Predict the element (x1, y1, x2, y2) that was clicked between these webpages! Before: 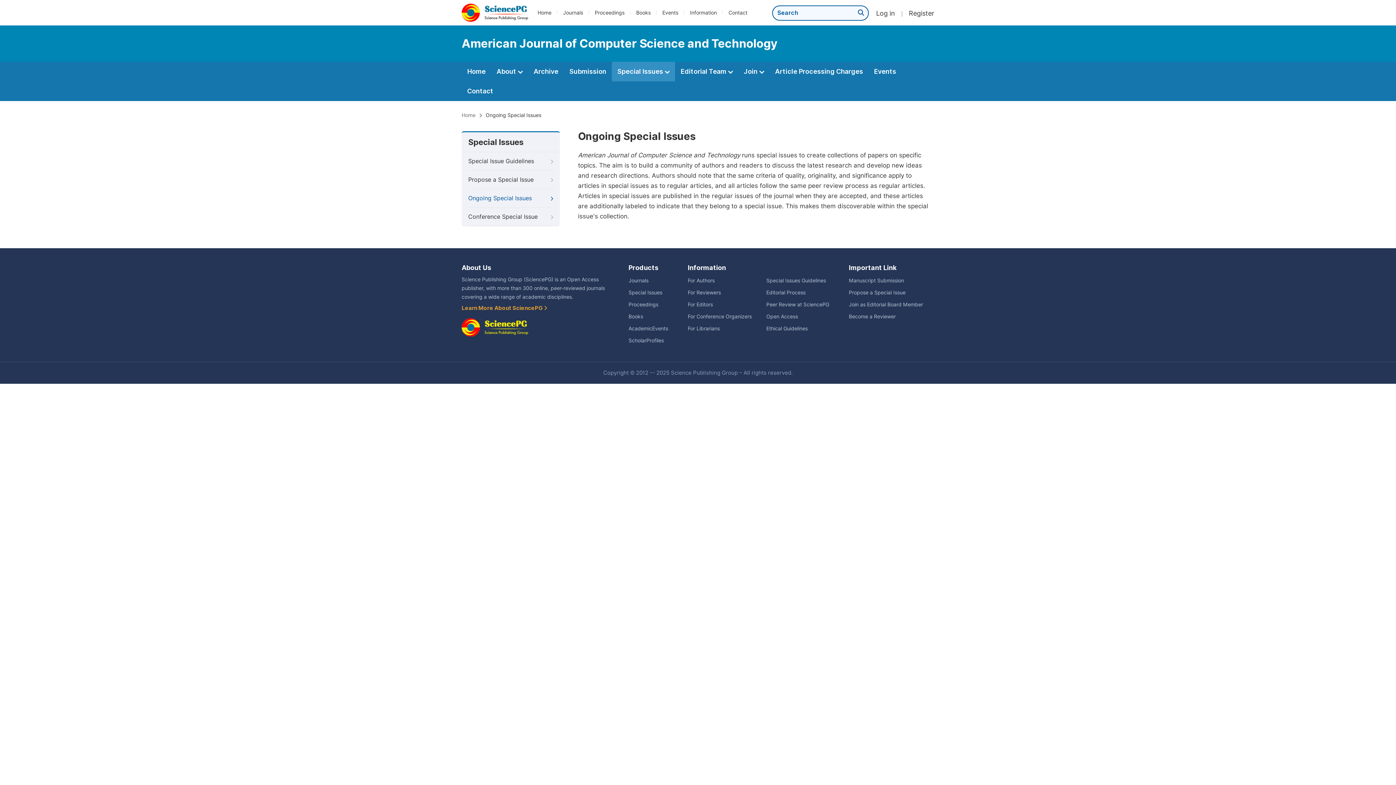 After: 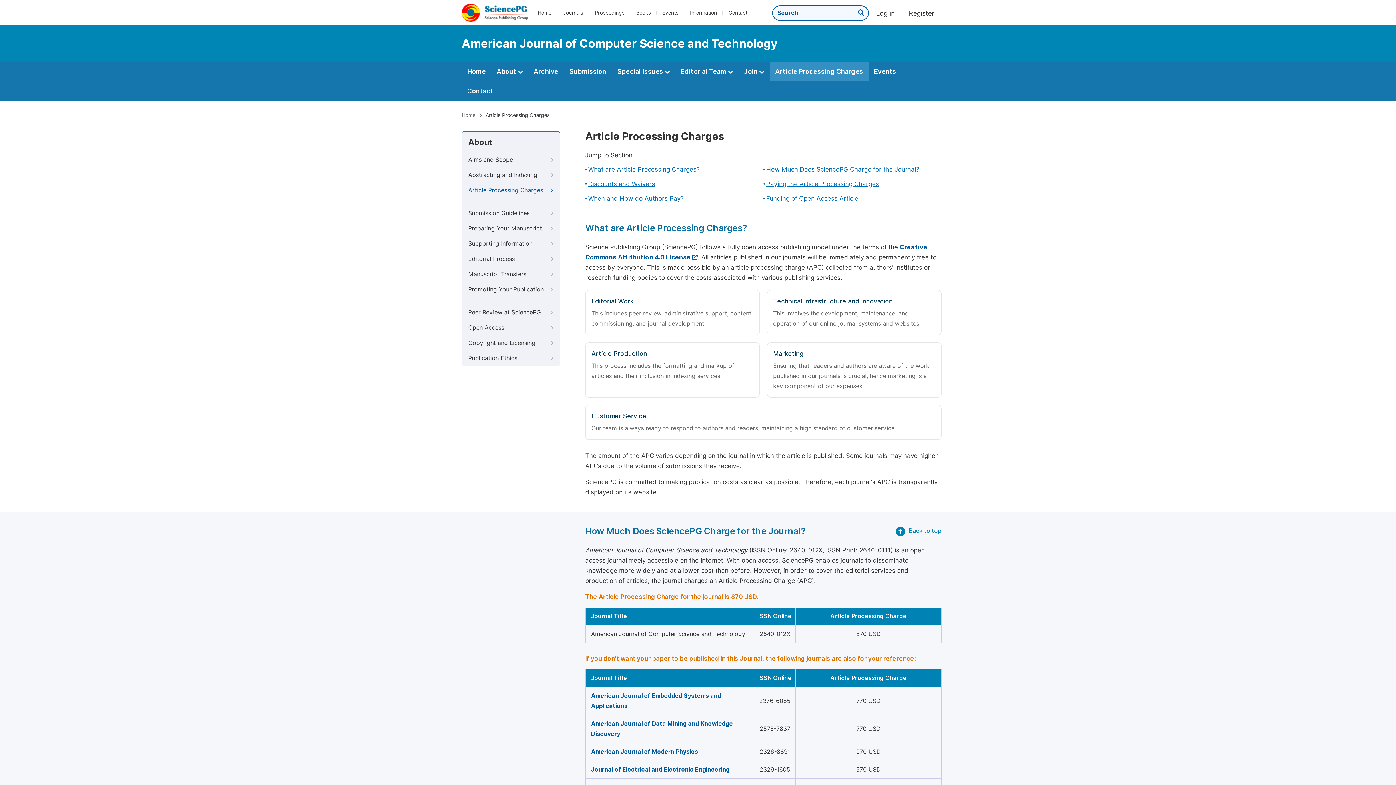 Action: label: Article Processing Charges bbox: (769, 61, 868, 81)